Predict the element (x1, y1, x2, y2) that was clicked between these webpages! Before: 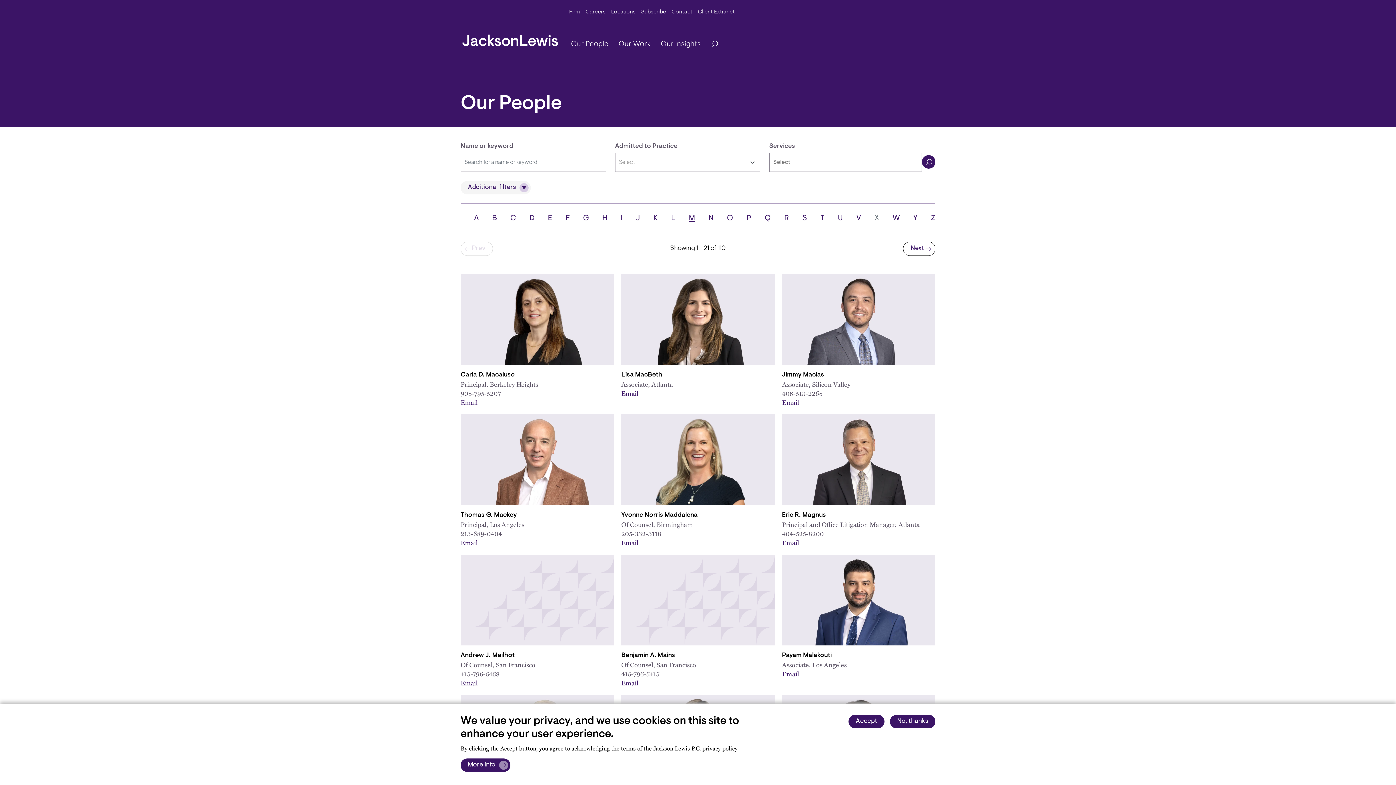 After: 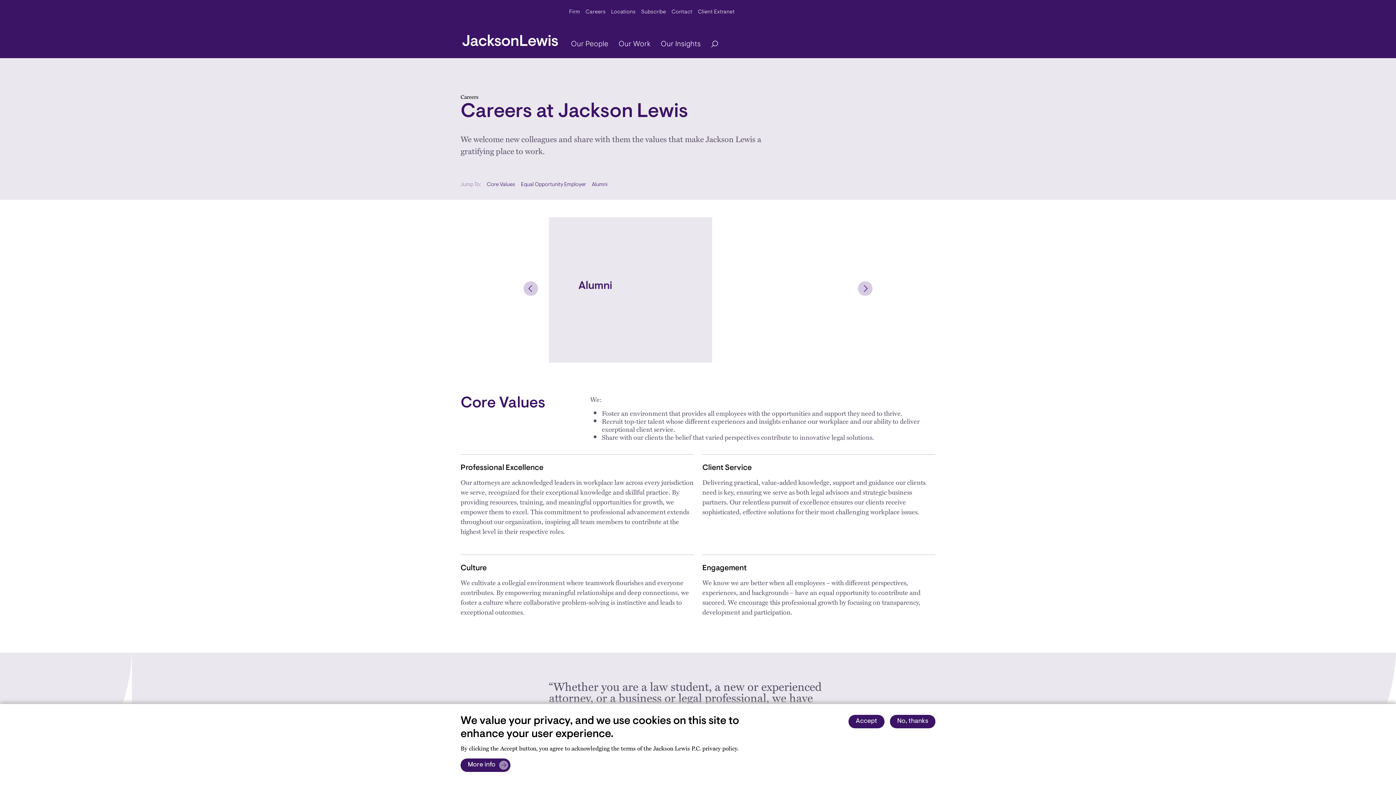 Action: label: Careers bbox: (580, 5, 605, 19)